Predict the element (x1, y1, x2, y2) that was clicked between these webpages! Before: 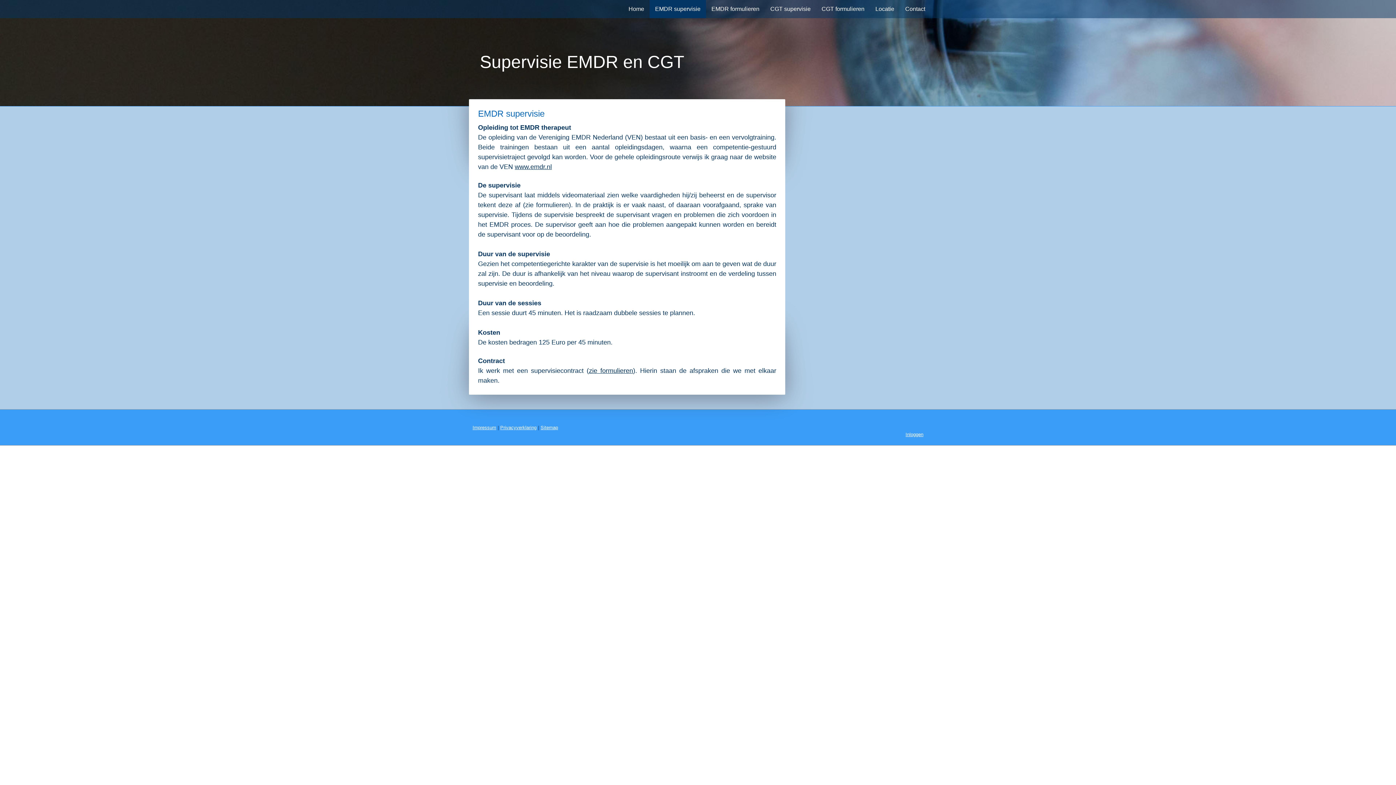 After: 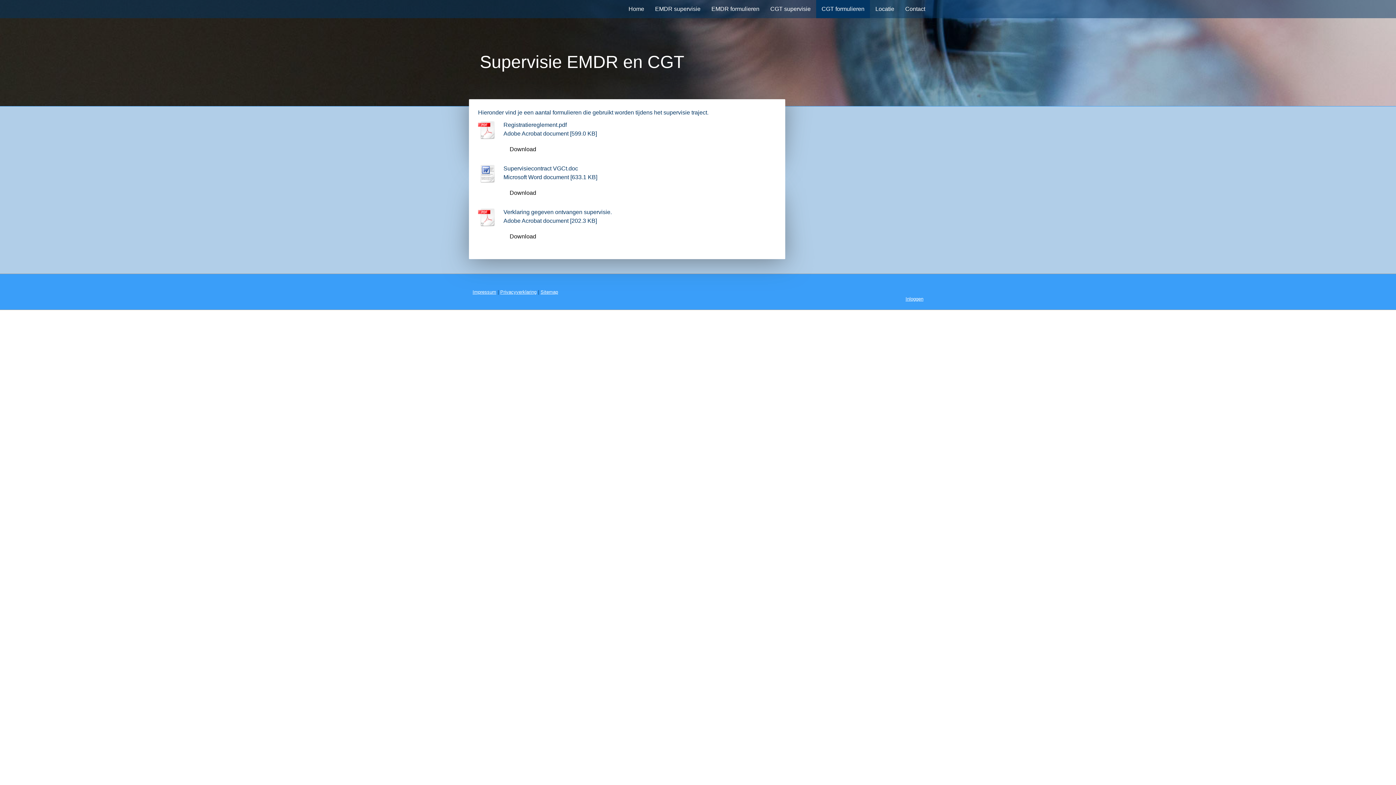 Action: bbox: (816, 0, 870, 18) label: CGT formulieren